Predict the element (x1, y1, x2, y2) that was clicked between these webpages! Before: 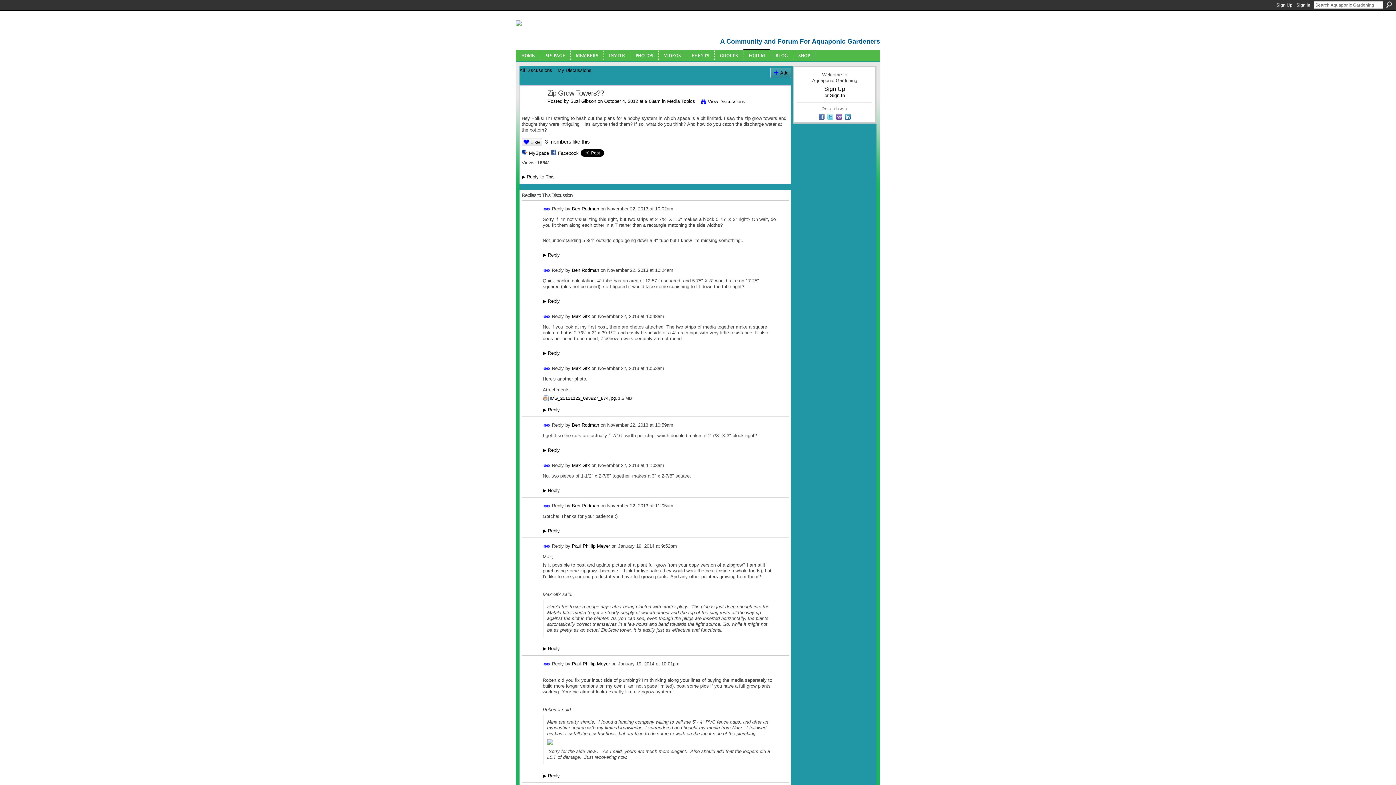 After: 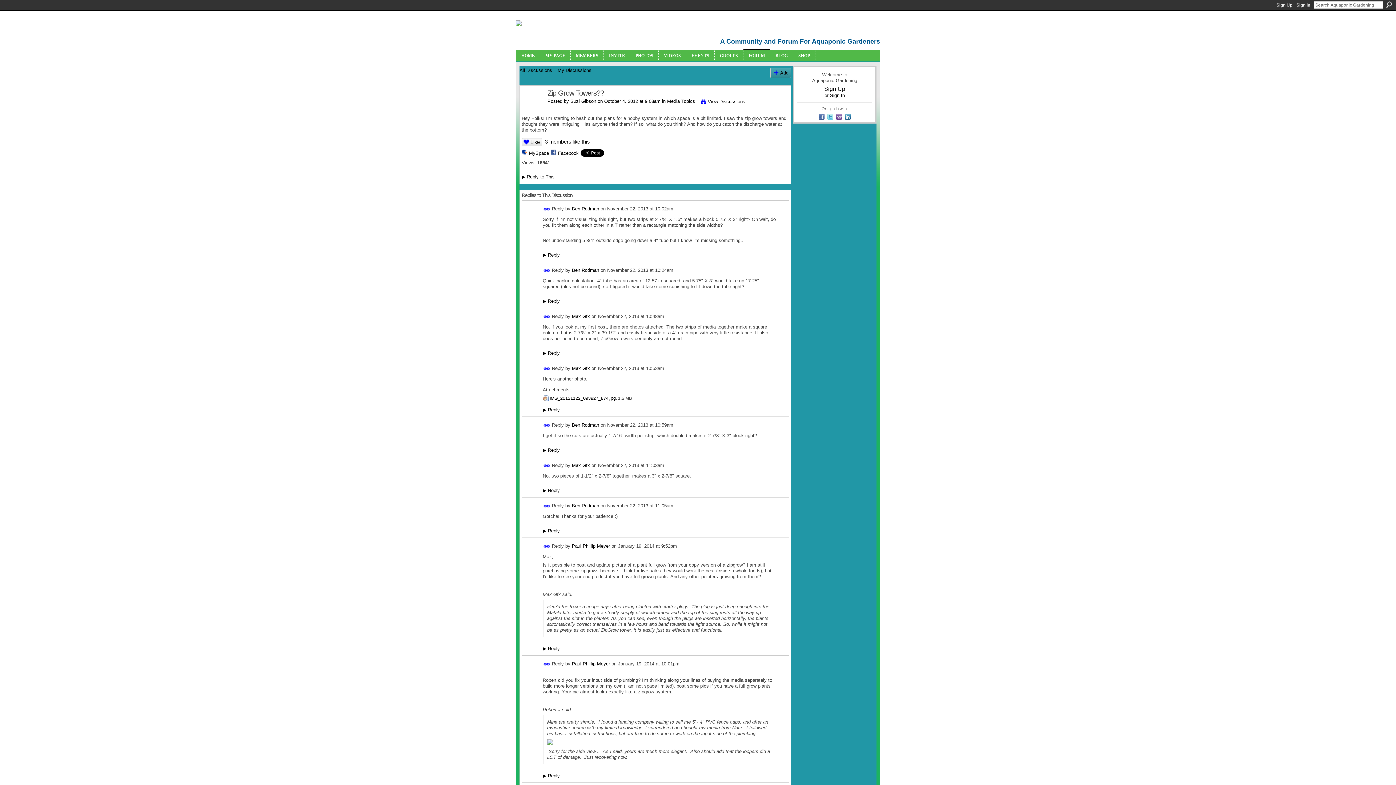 Action: bbox: (543, 365, 550, 372) label: Permalink